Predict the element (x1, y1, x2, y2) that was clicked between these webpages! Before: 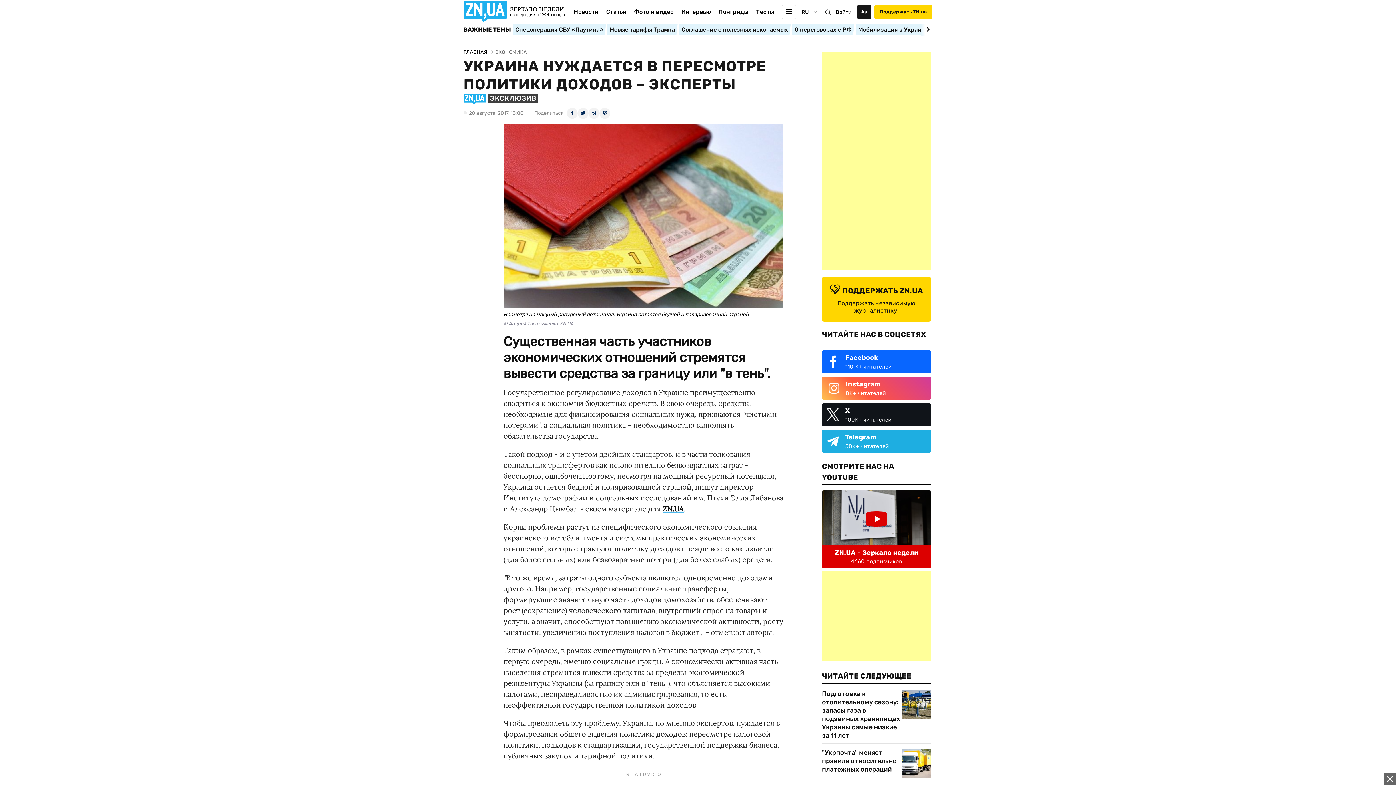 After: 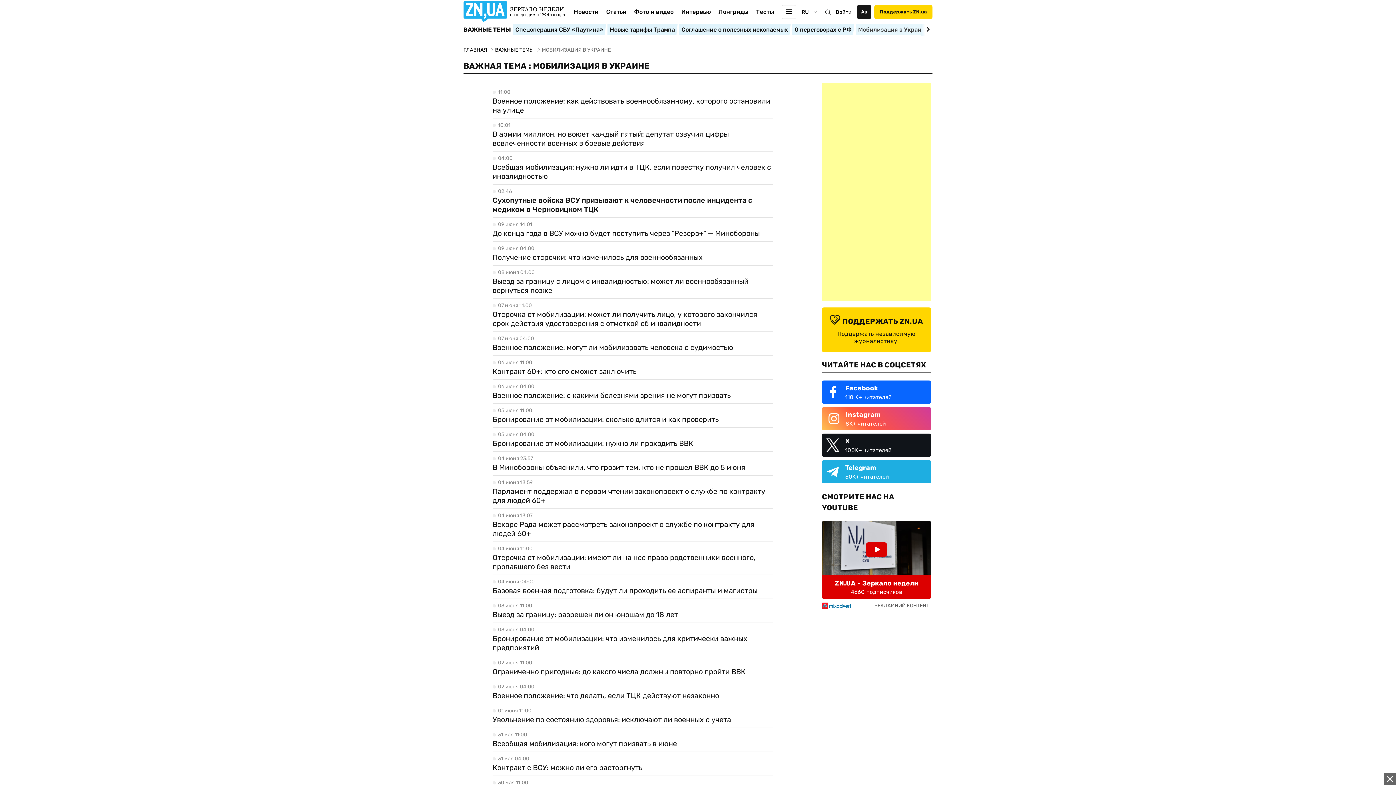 Action: bbox: (855, 23, 931, 35) label: Мобилизация в Украине